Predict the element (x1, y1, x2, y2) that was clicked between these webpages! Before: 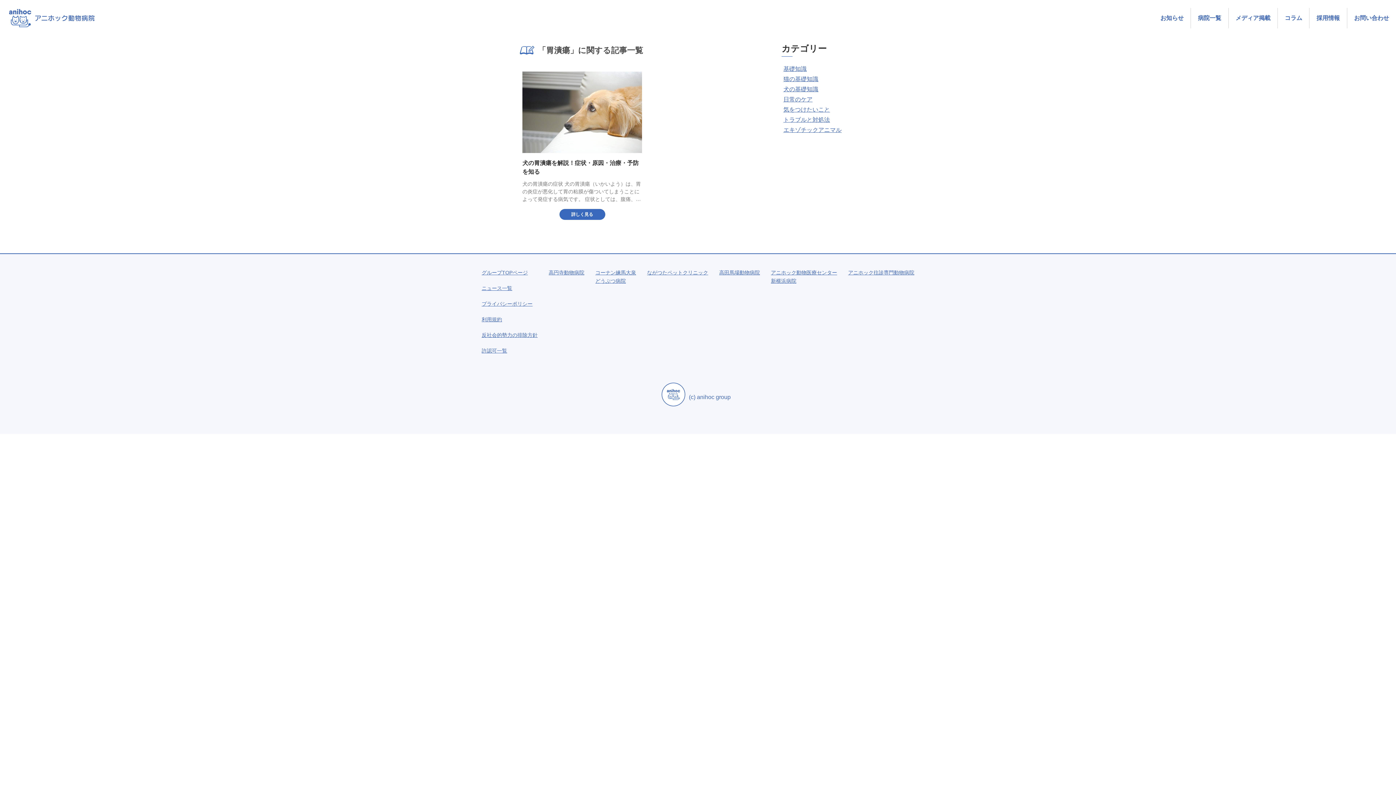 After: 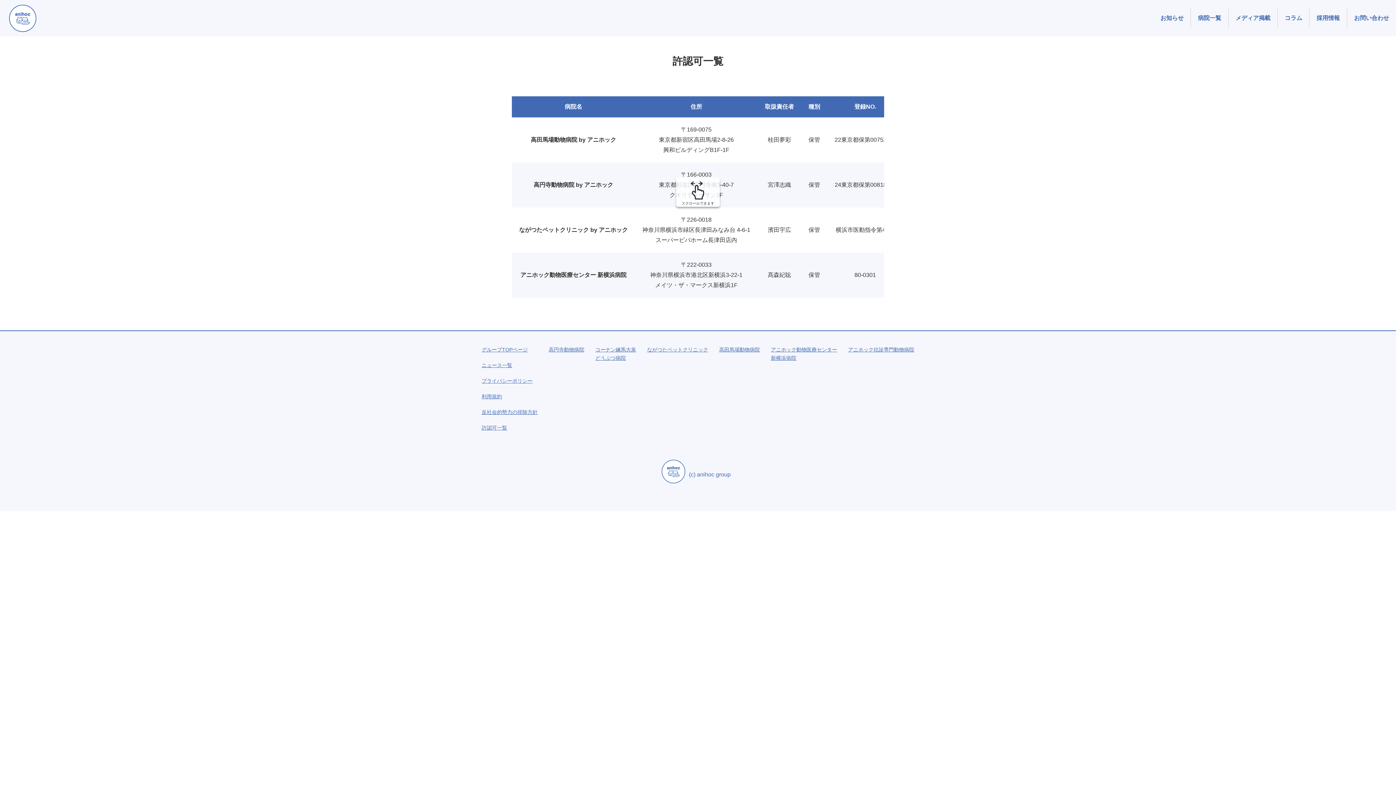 Action: label: 許認可一覧 bbox: (481, 347, 507, 353)